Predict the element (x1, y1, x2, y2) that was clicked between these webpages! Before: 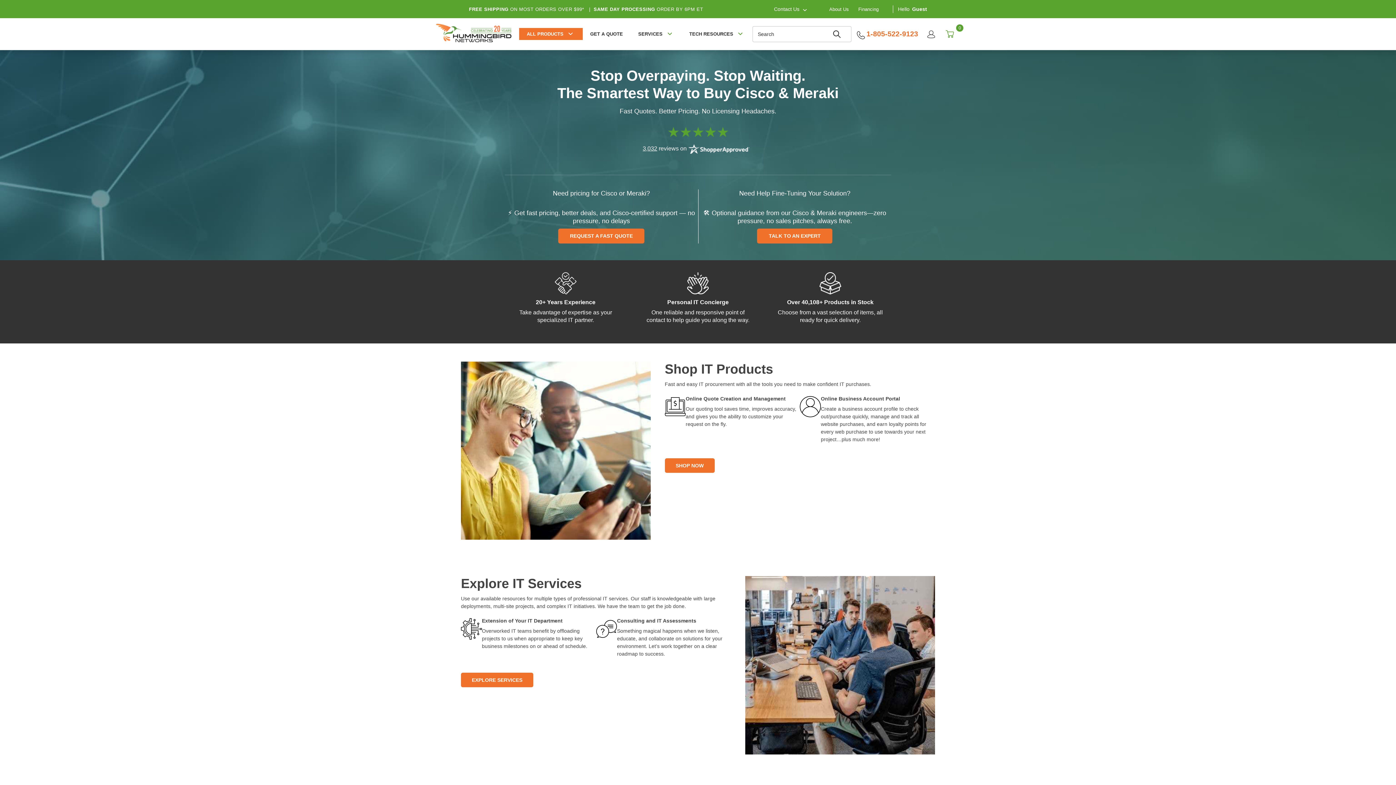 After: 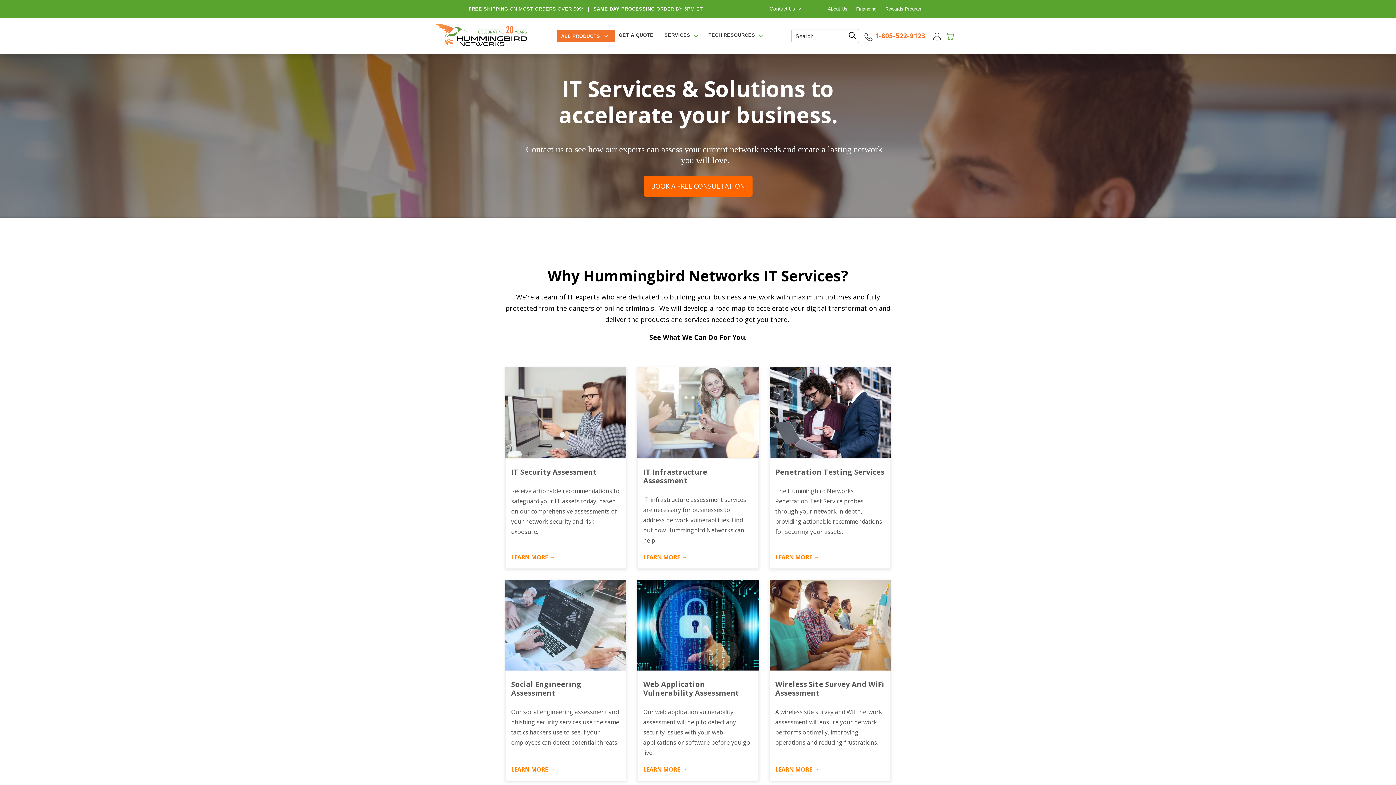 Action: bbox: (630, 22, 680, 45) label: SERVICES